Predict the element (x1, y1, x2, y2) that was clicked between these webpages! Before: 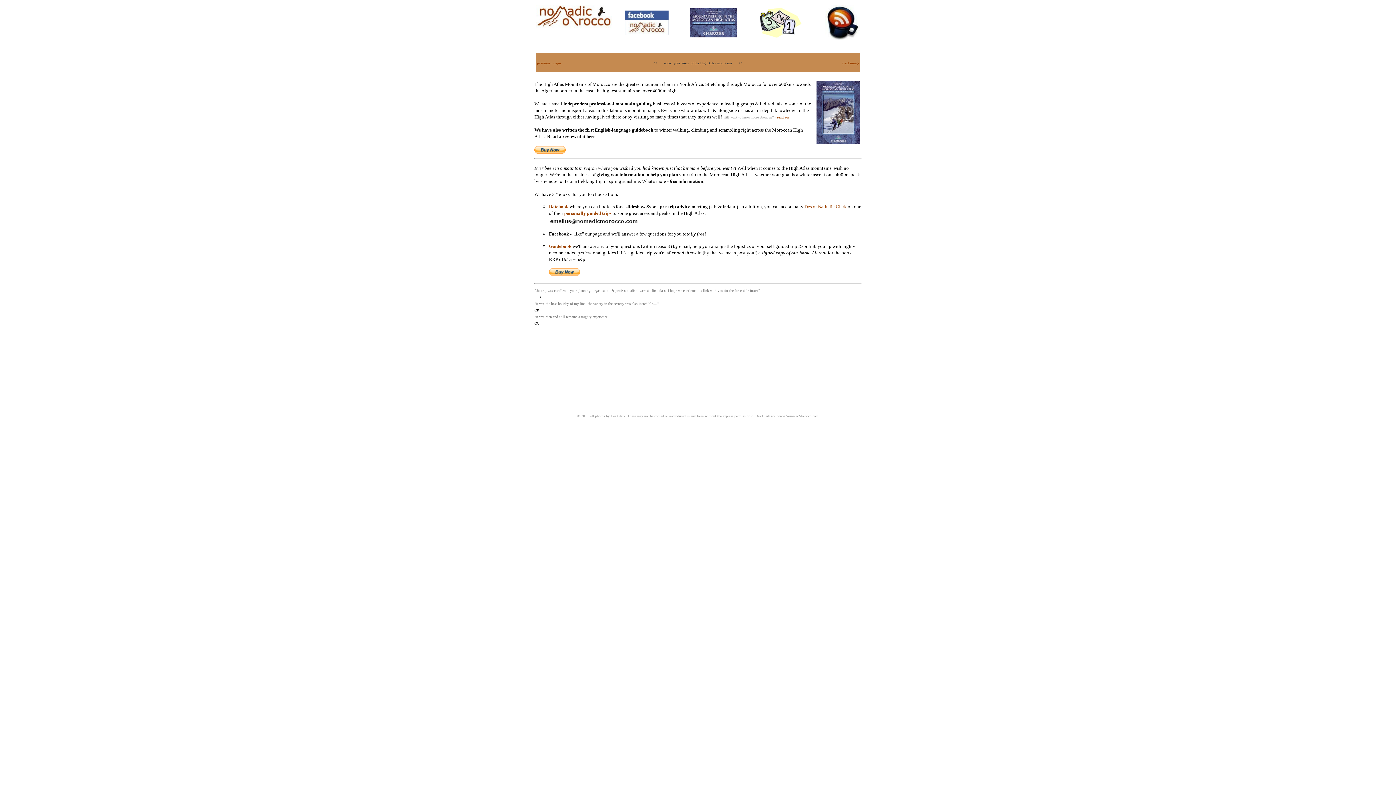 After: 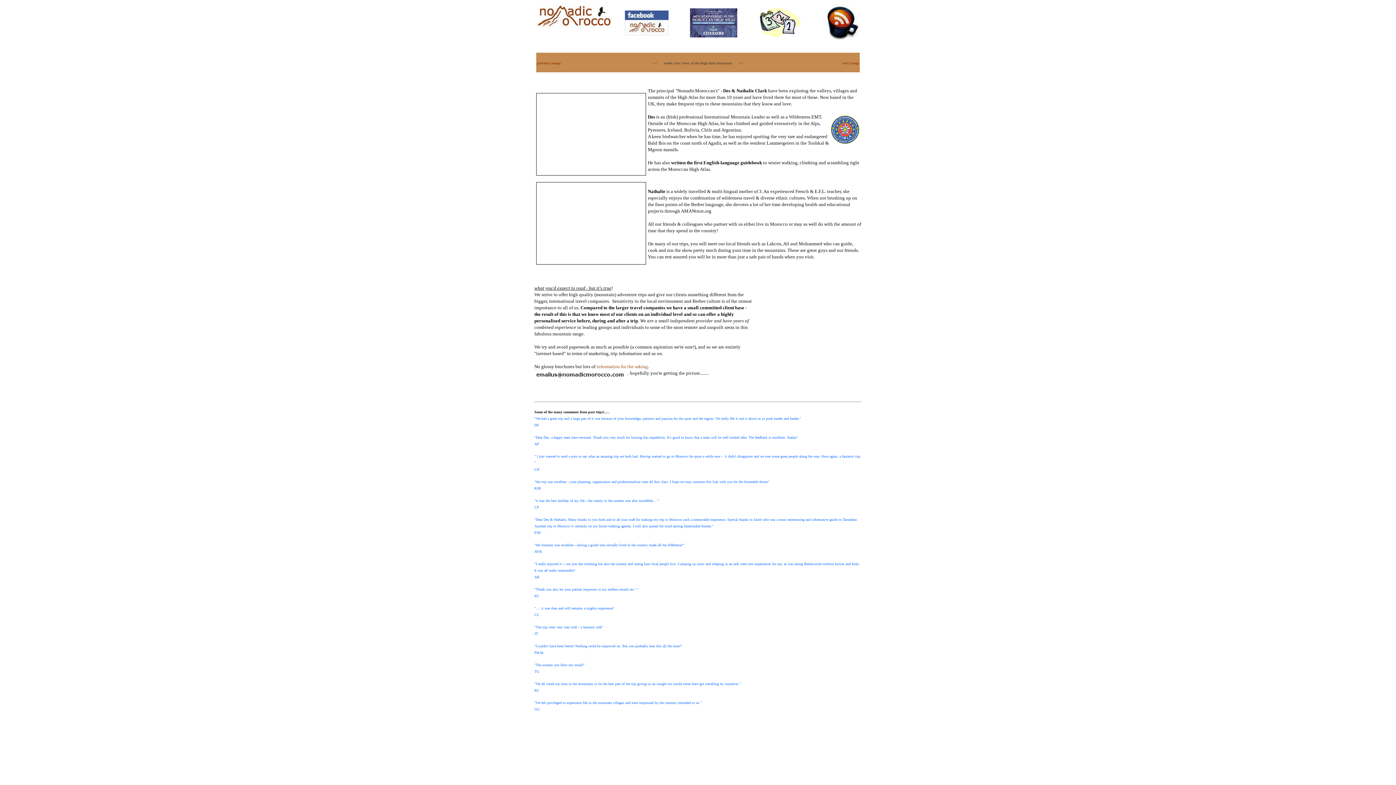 Action: bbox: (777, 115, 789, 119) label: read on